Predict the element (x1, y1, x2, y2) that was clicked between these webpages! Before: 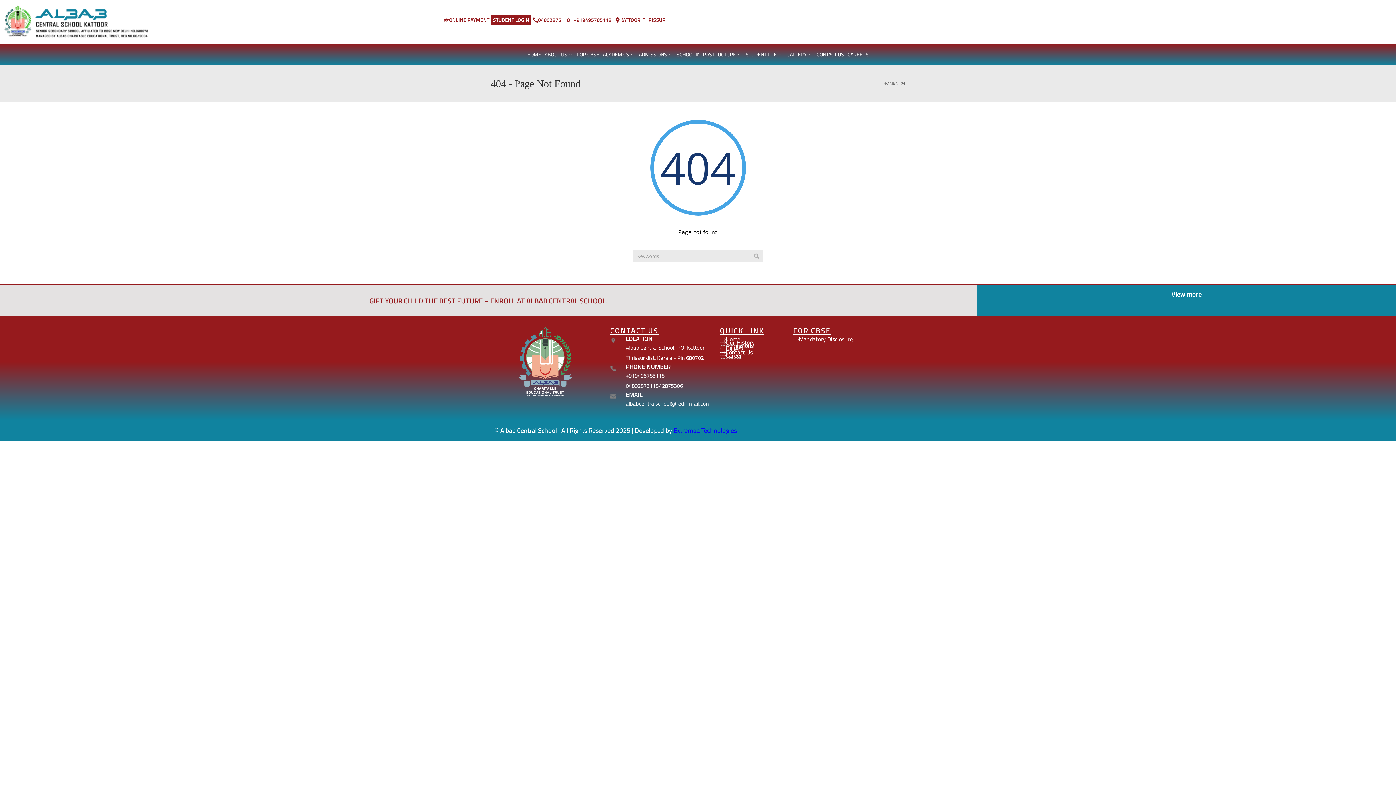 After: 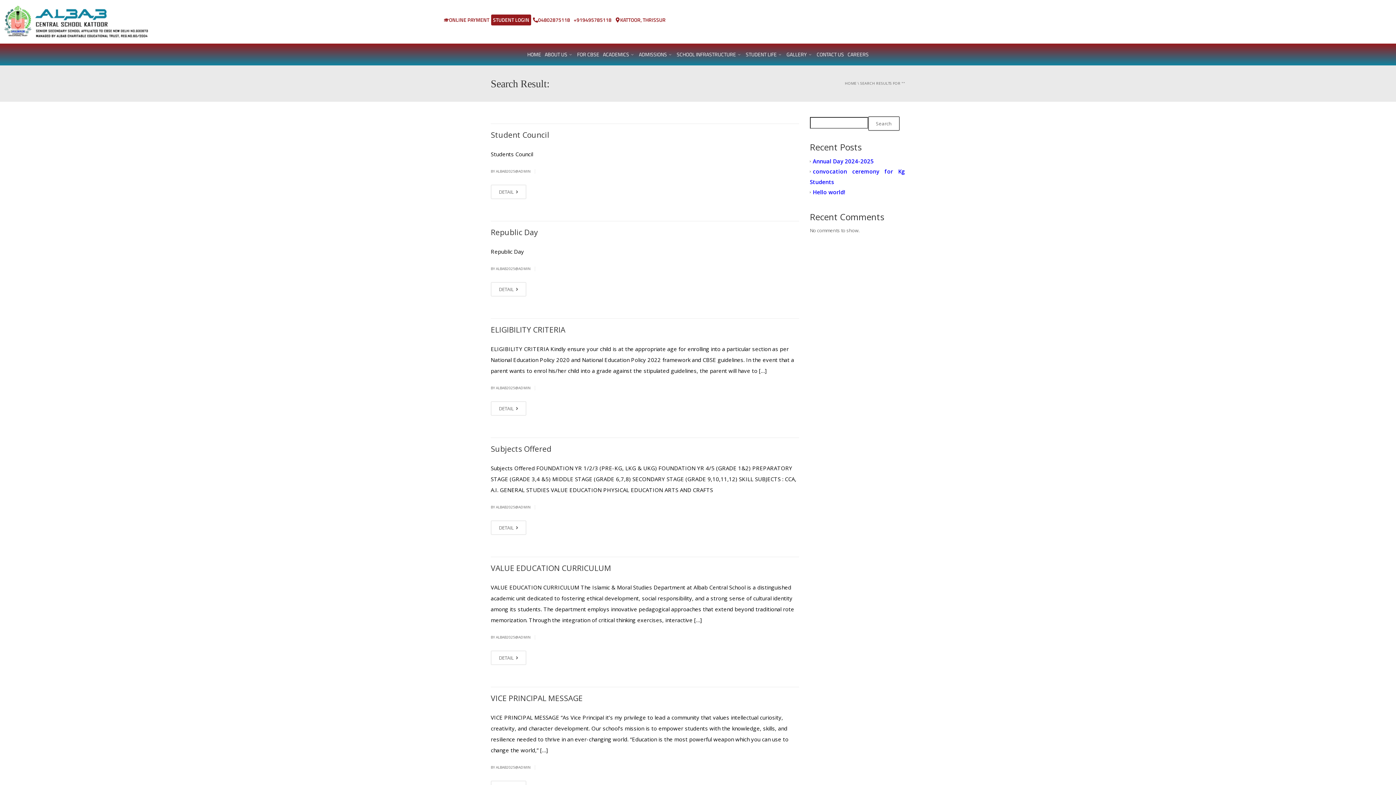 Action: bbox: (749, 250, 763, 262)